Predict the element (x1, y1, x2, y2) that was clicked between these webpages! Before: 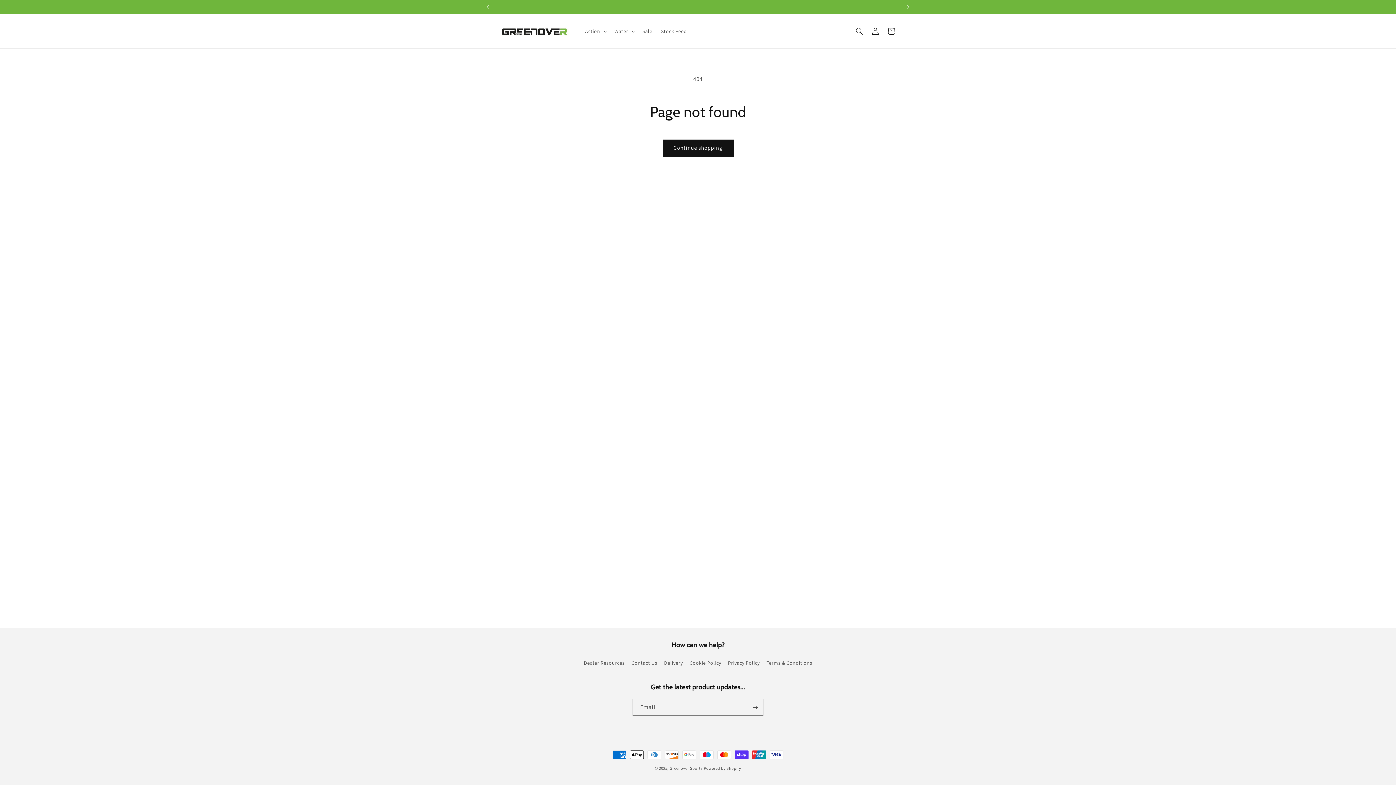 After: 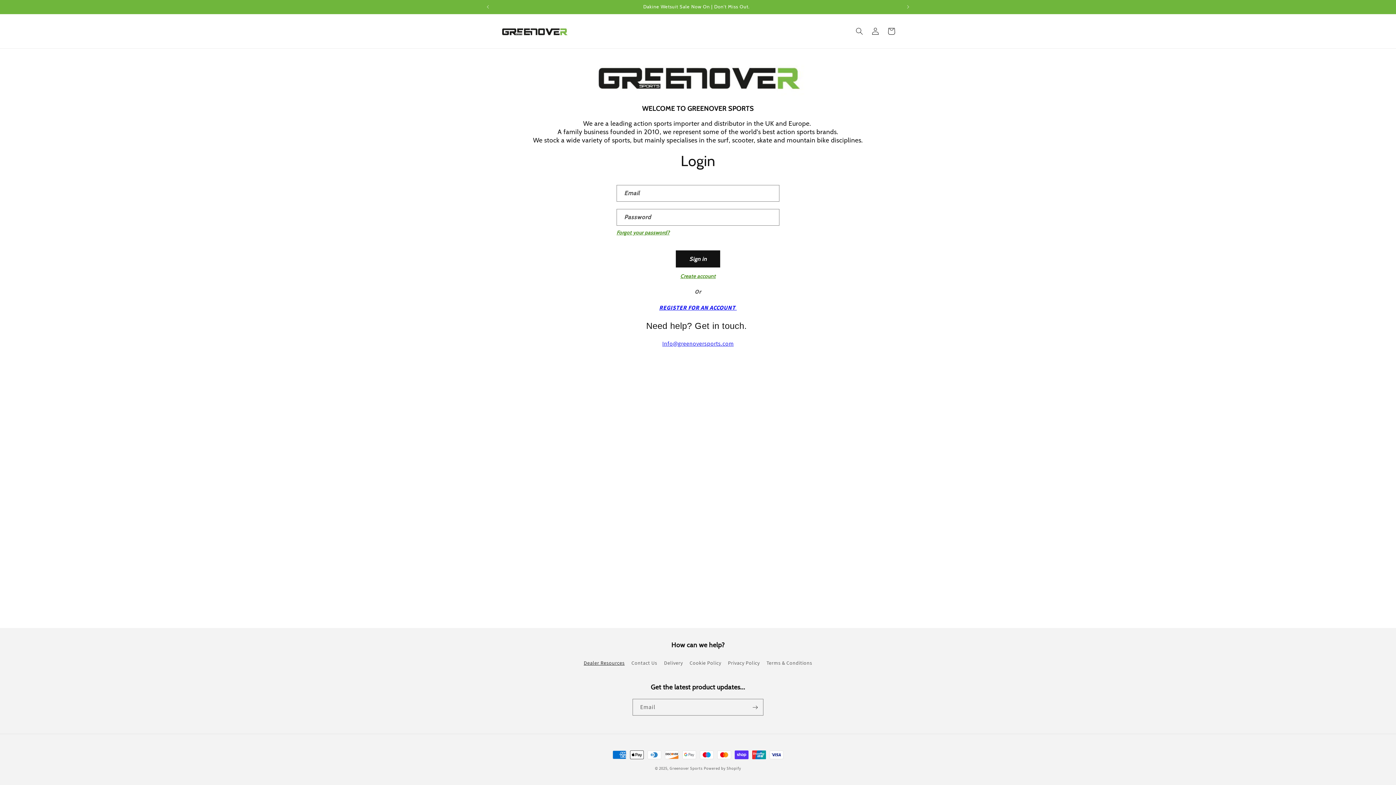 Action: bbox: (583, 658, 624, 669) label: Dealer Resources